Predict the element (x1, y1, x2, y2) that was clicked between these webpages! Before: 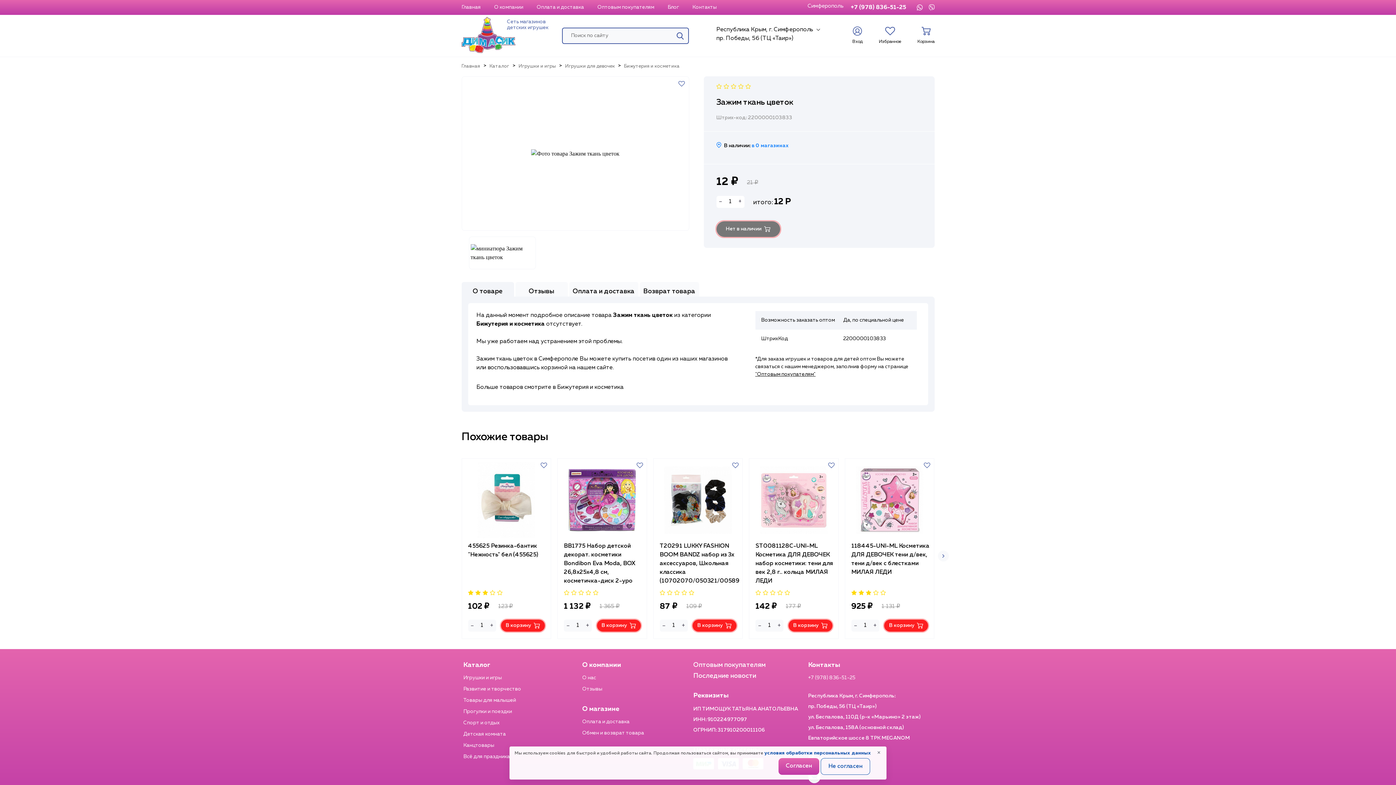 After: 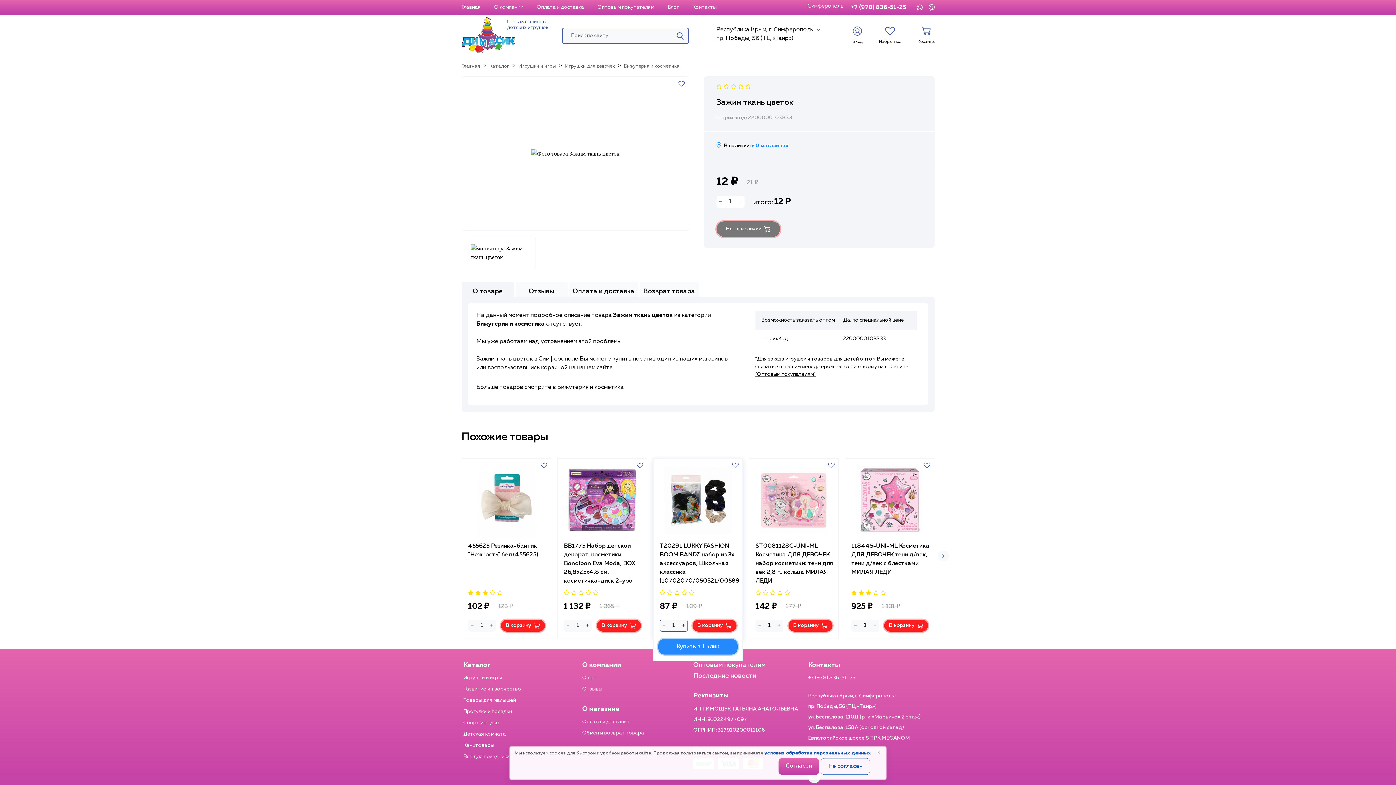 Action: label: – bbox: (660, 620, 667, 631)